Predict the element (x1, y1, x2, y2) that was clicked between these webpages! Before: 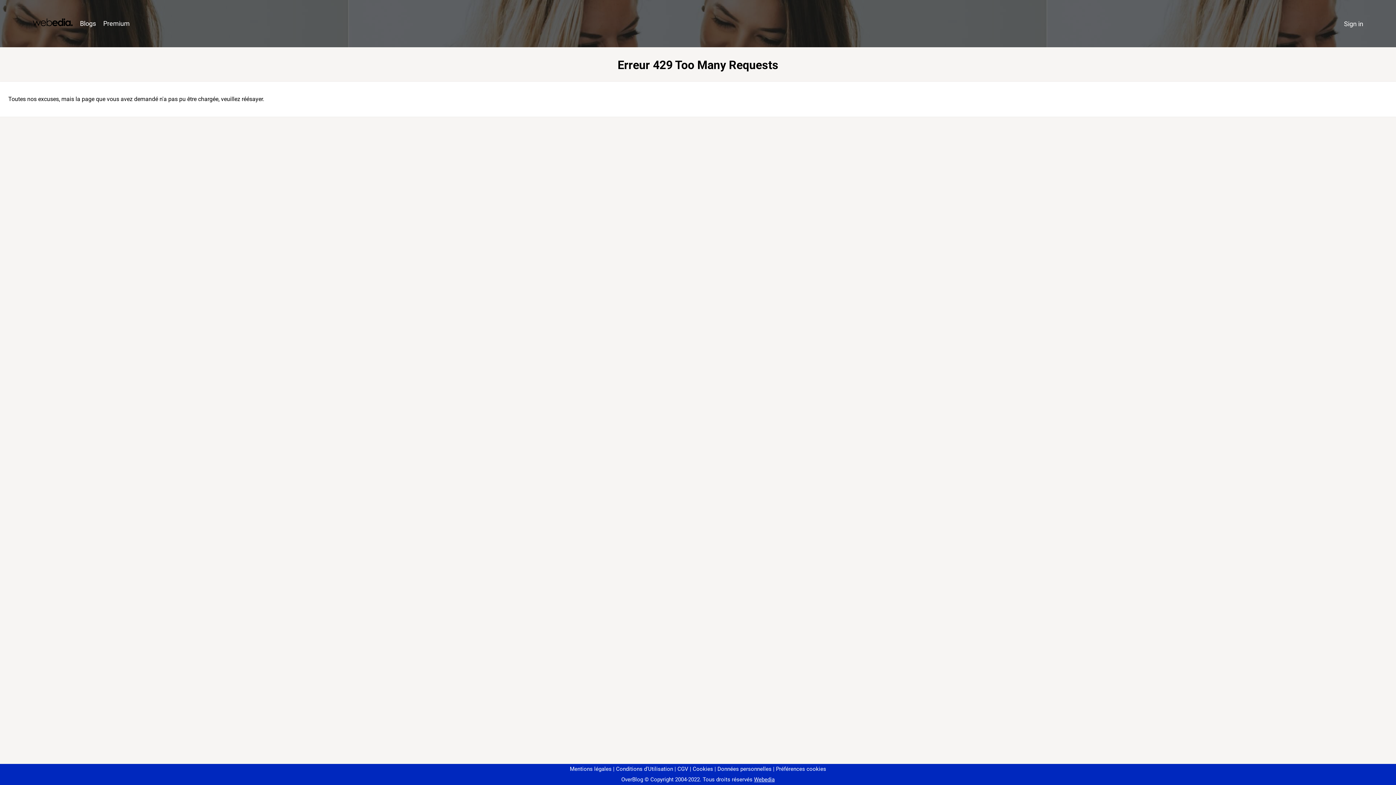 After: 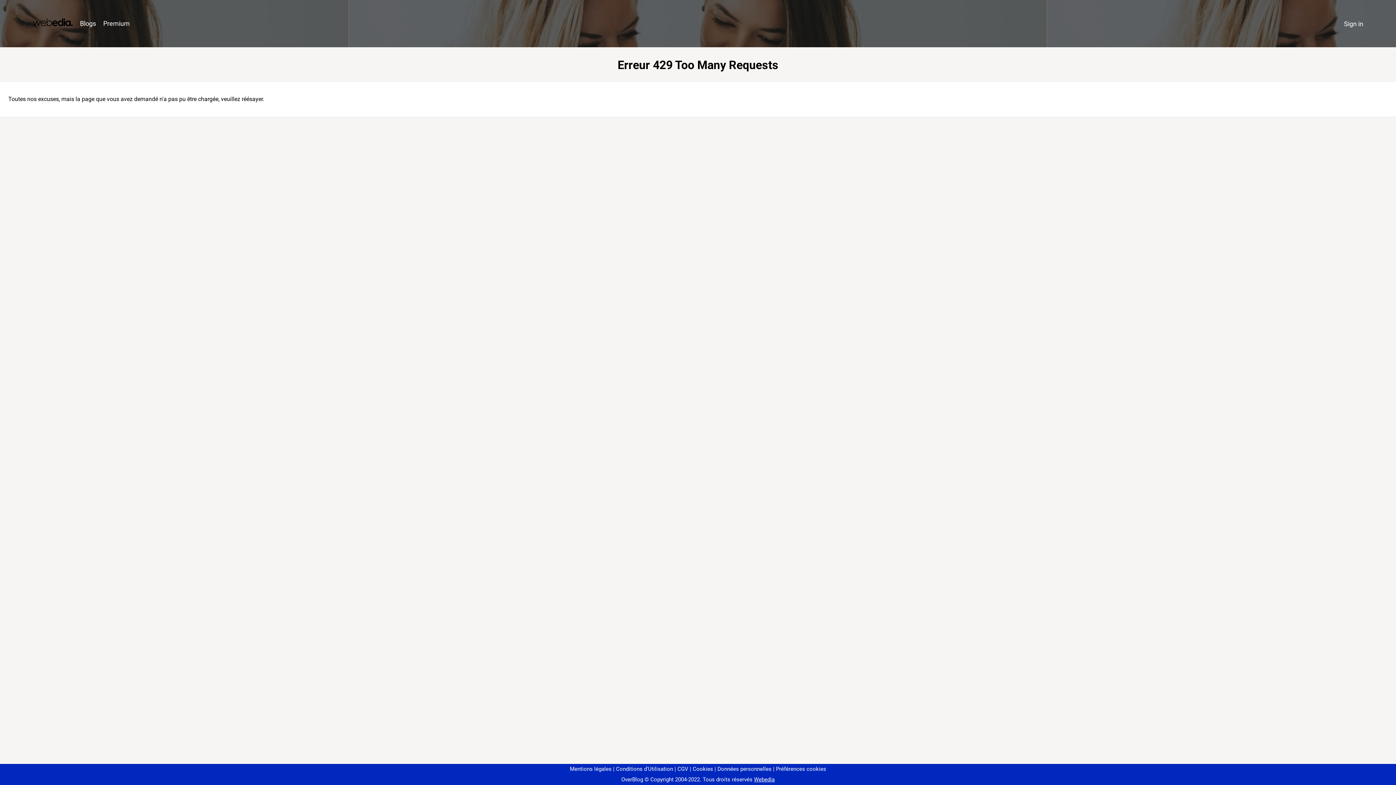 Action: bbox: (773, 766, 826, 772) label: Préférences cookies